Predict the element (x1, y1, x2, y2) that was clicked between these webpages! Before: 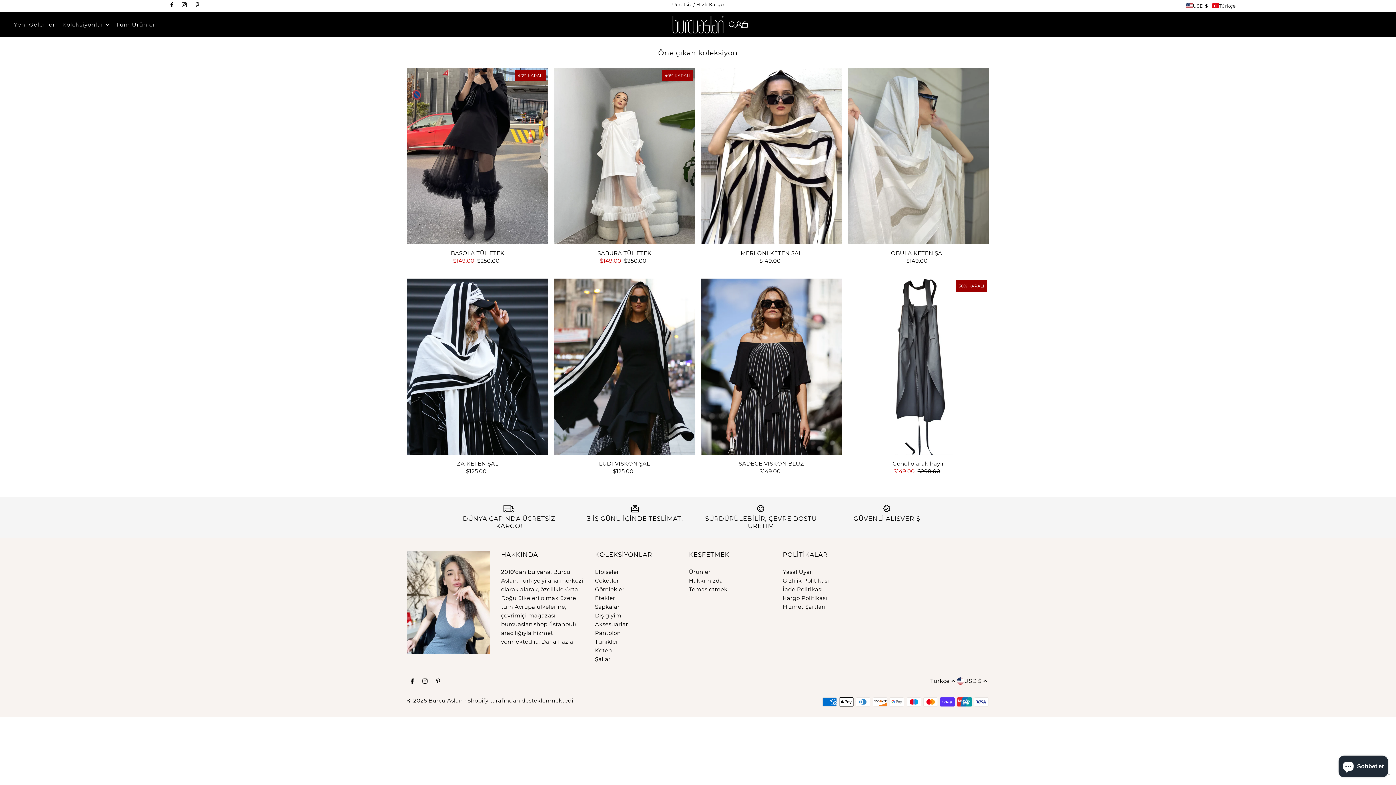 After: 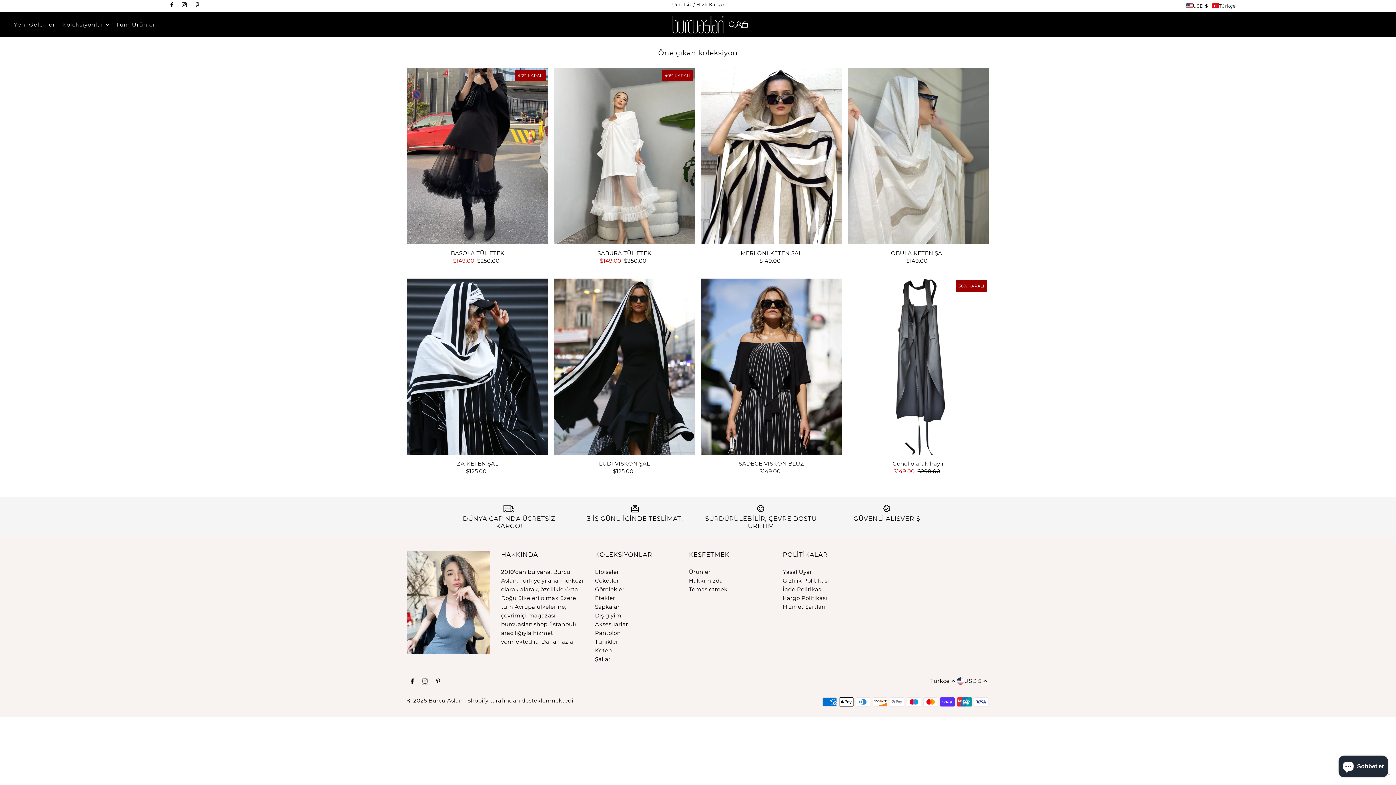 Action: label: Instagram bbox: (422, 678, 427, 684)